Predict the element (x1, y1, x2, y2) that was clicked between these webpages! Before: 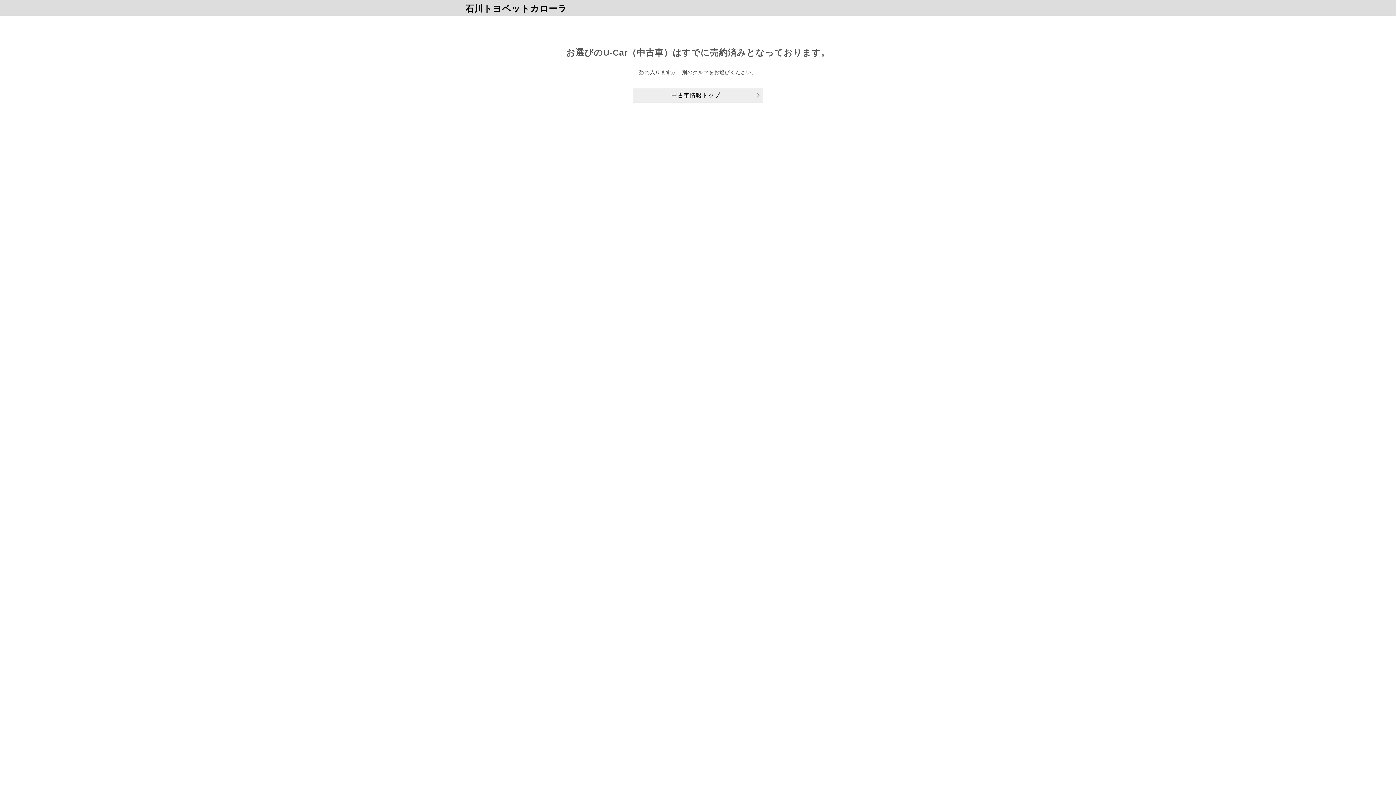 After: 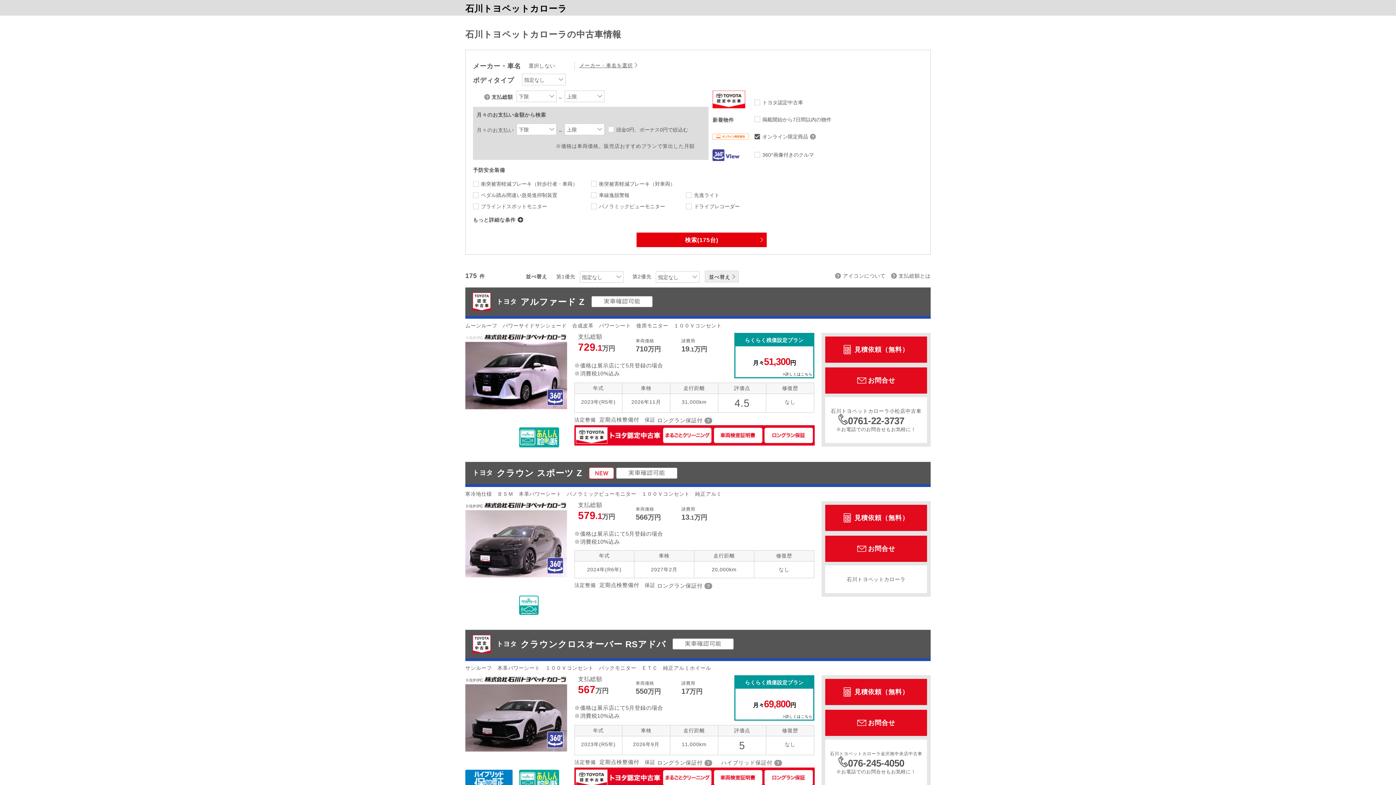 Action: label: 中古車情報トップ bbox: (633, 88, 763, 102)